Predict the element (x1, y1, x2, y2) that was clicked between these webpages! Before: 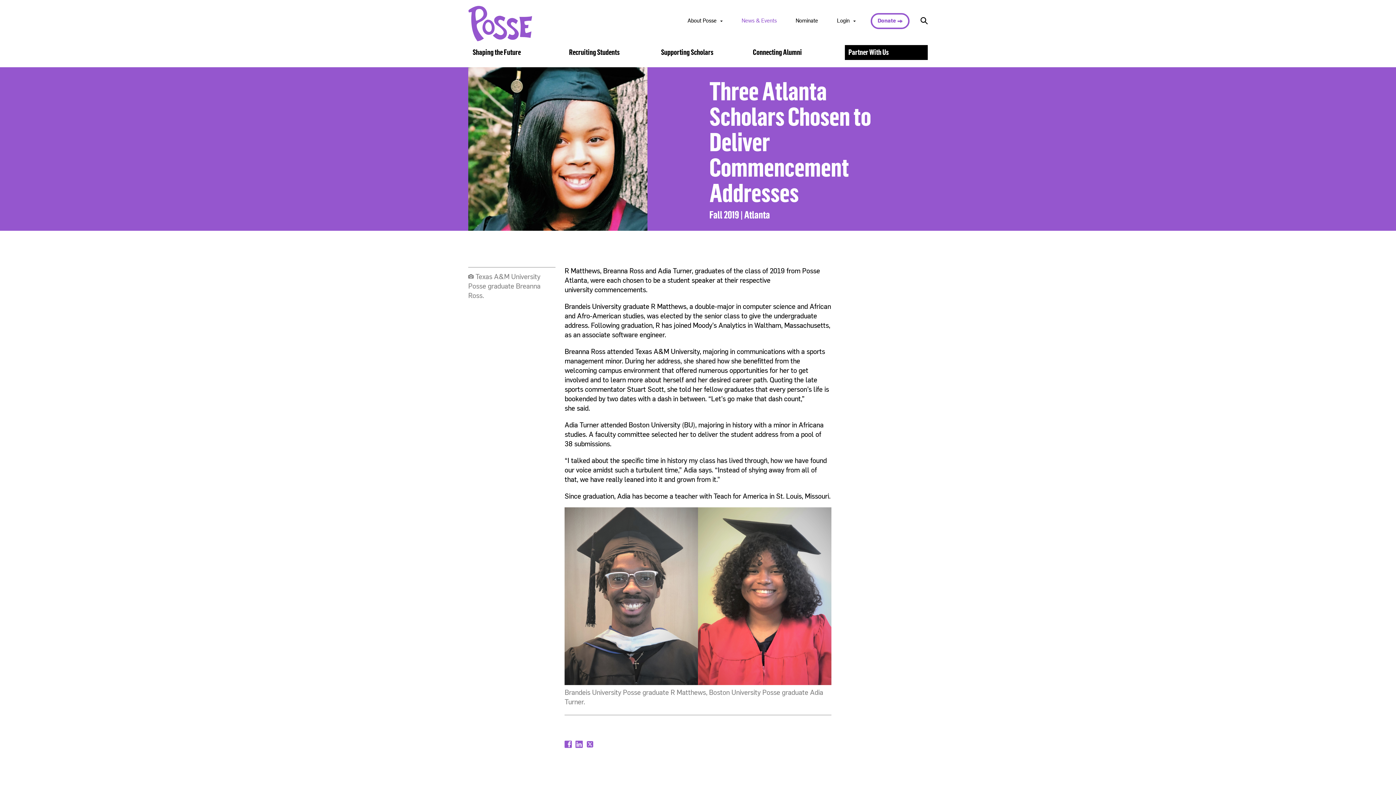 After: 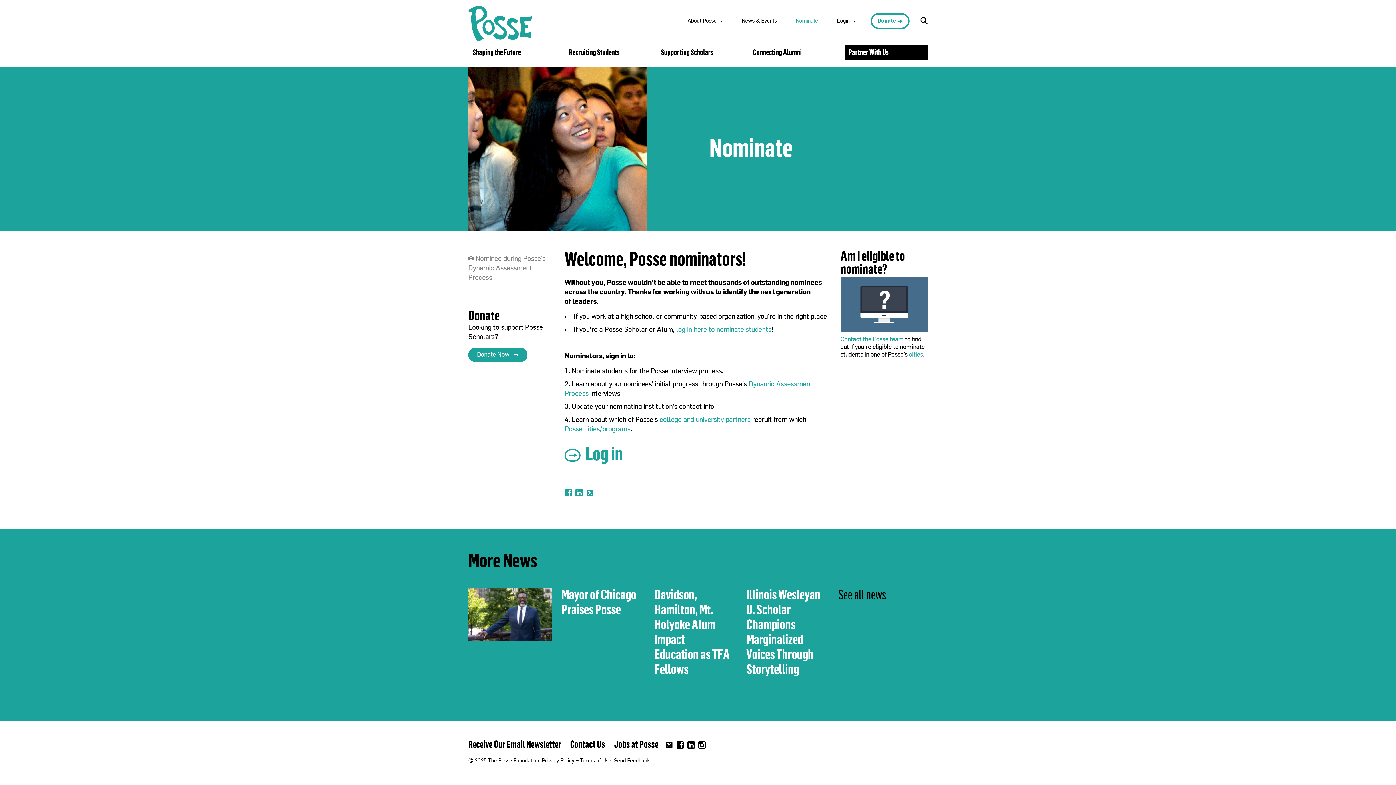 Action: label: Nominate bbox: (791, 16, 822, 25)